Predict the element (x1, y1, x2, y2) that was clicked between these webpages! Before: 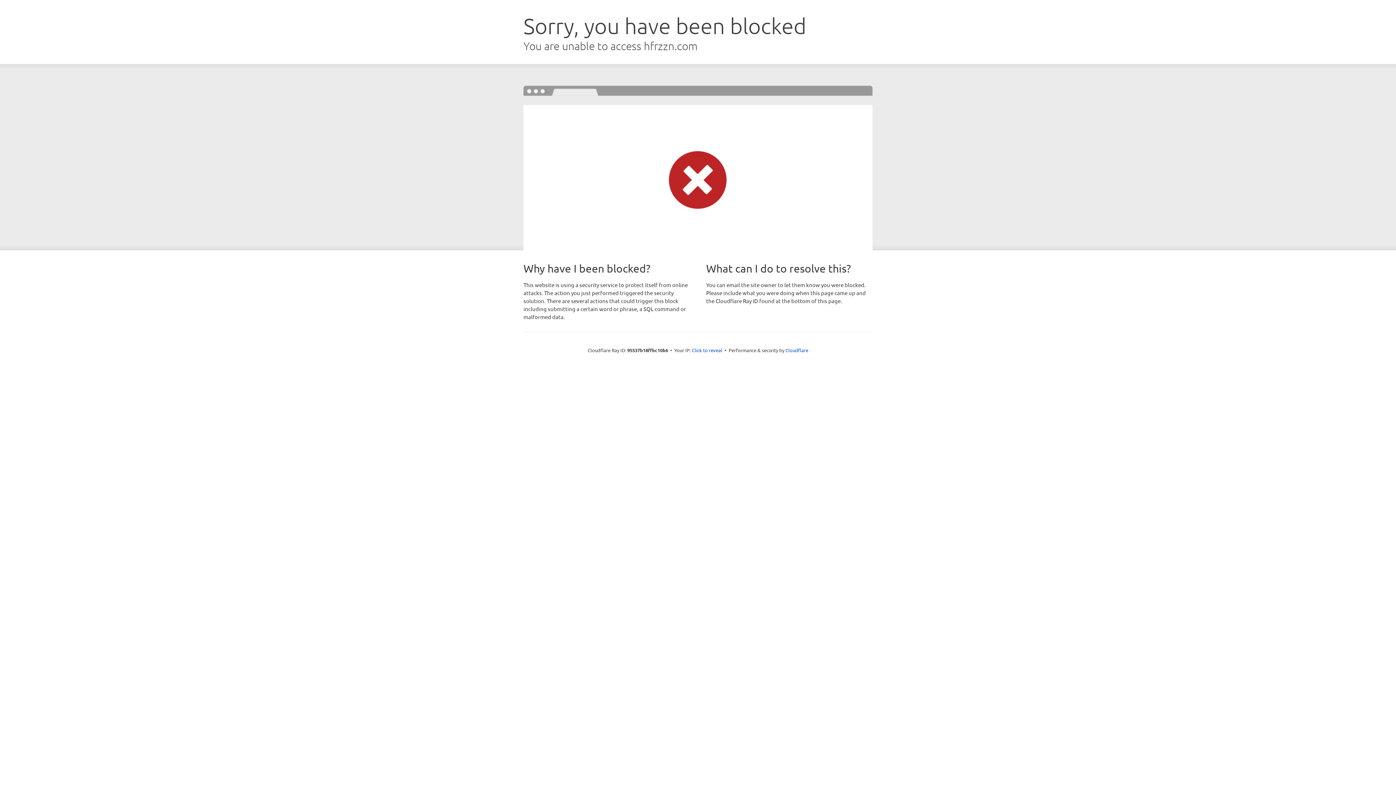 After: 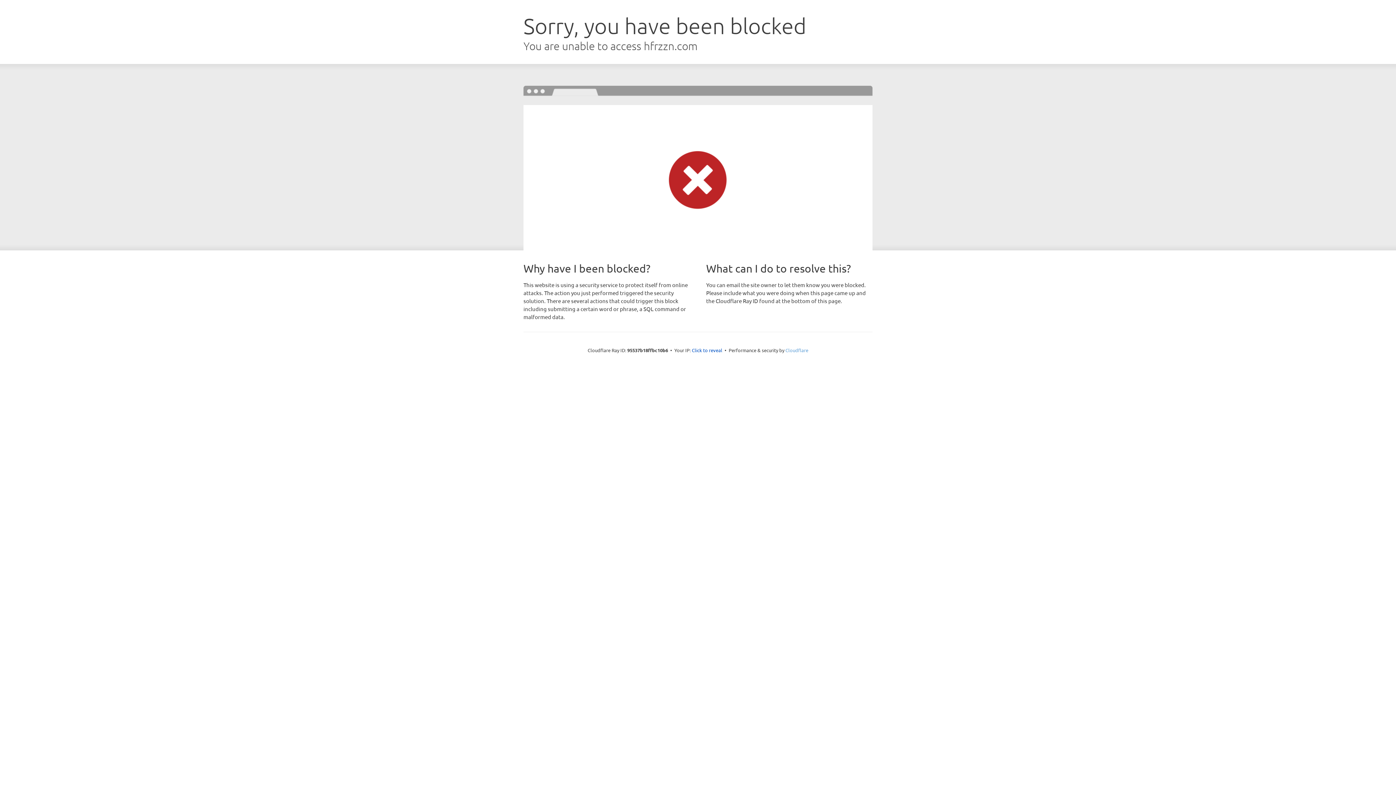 Action: bbox: (785, 347, 808, 353) label: Cloudflare